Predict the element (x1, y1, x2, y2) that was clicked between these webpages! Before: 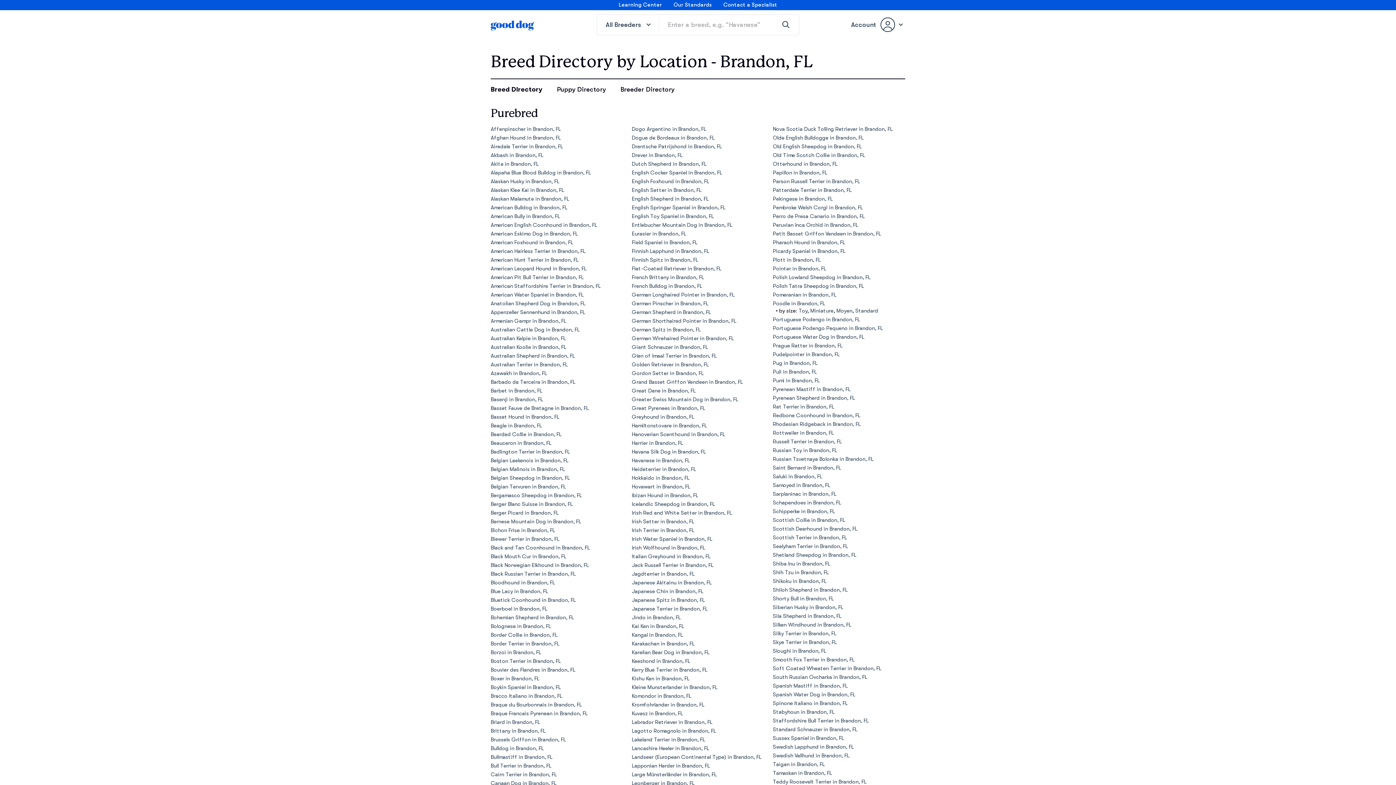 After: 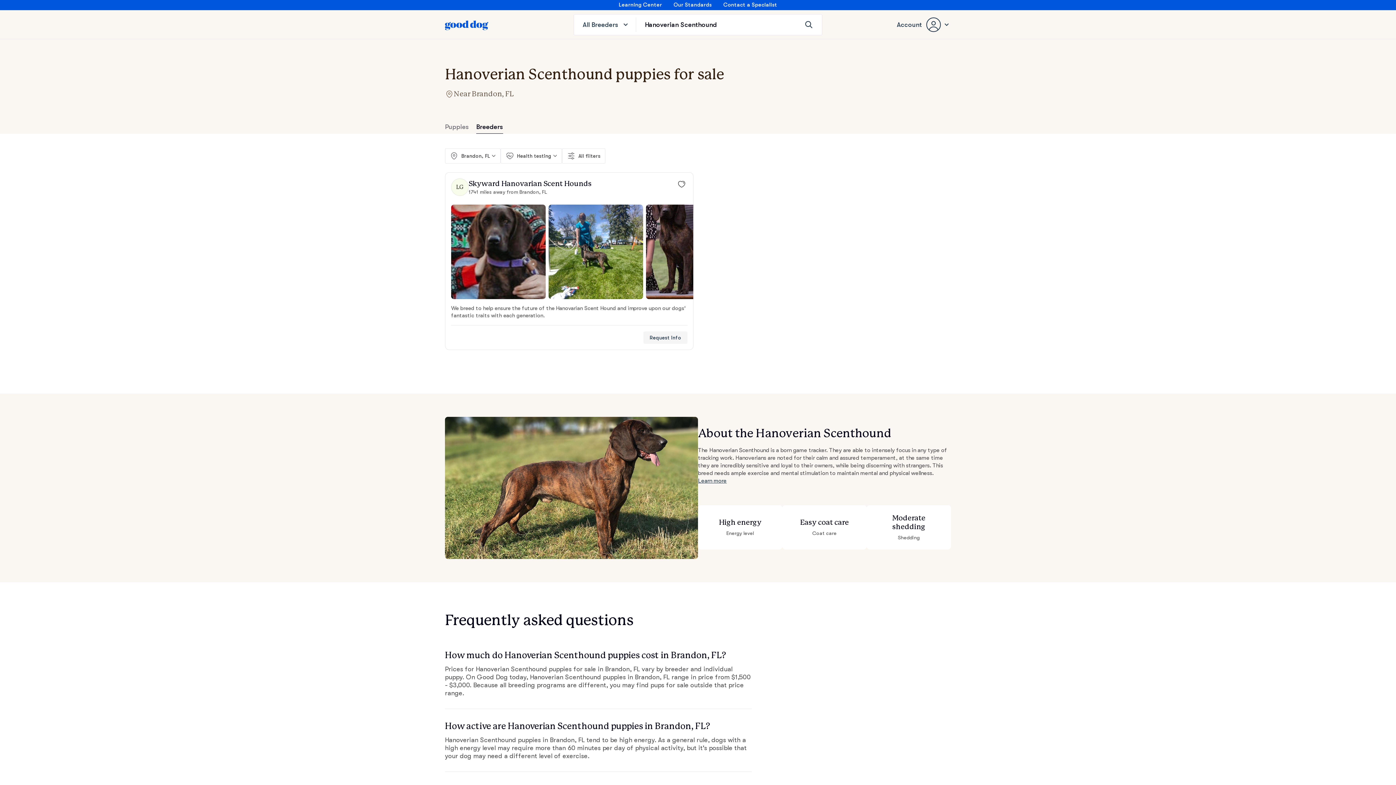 Action: label: Hanoverian Scenthound in Brandon, FL bbox: (632, 431, 725, 437)